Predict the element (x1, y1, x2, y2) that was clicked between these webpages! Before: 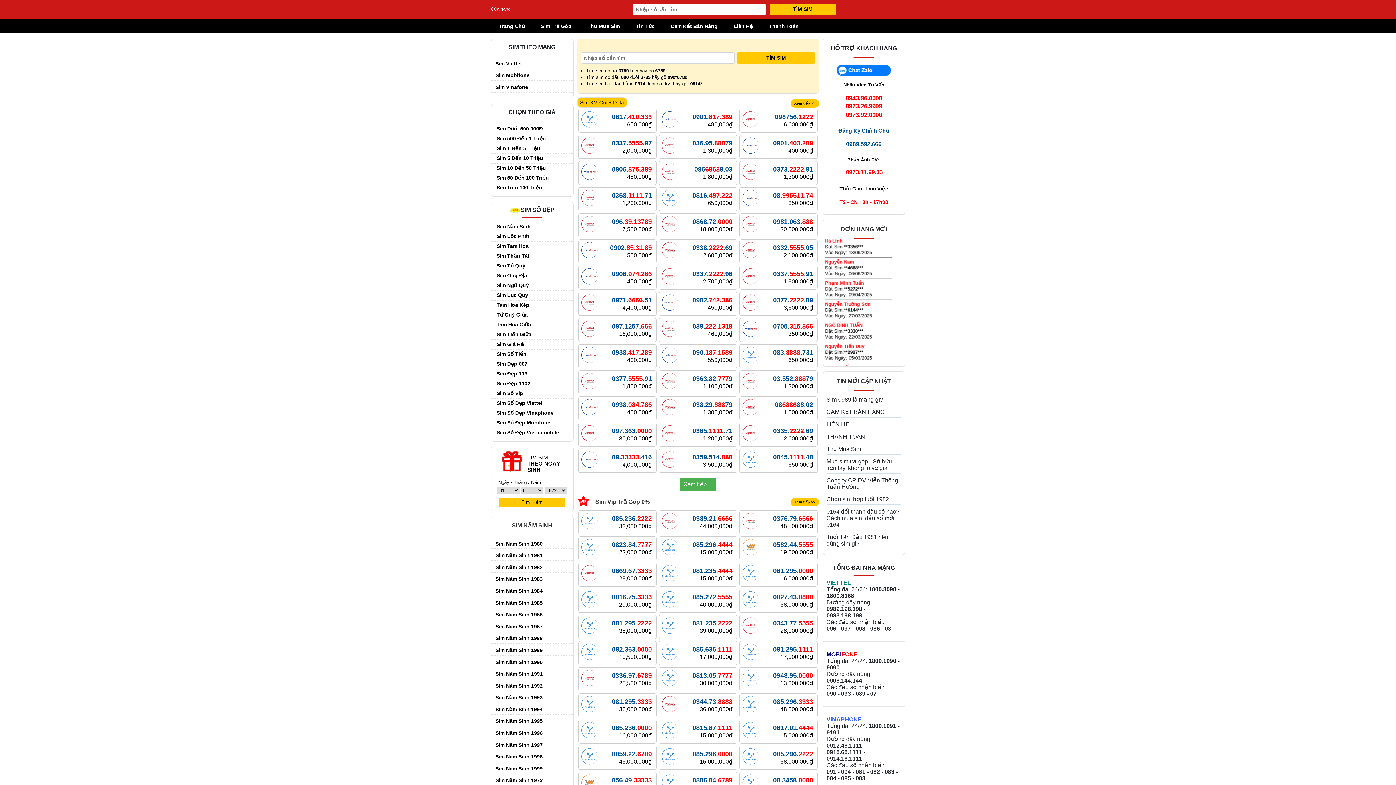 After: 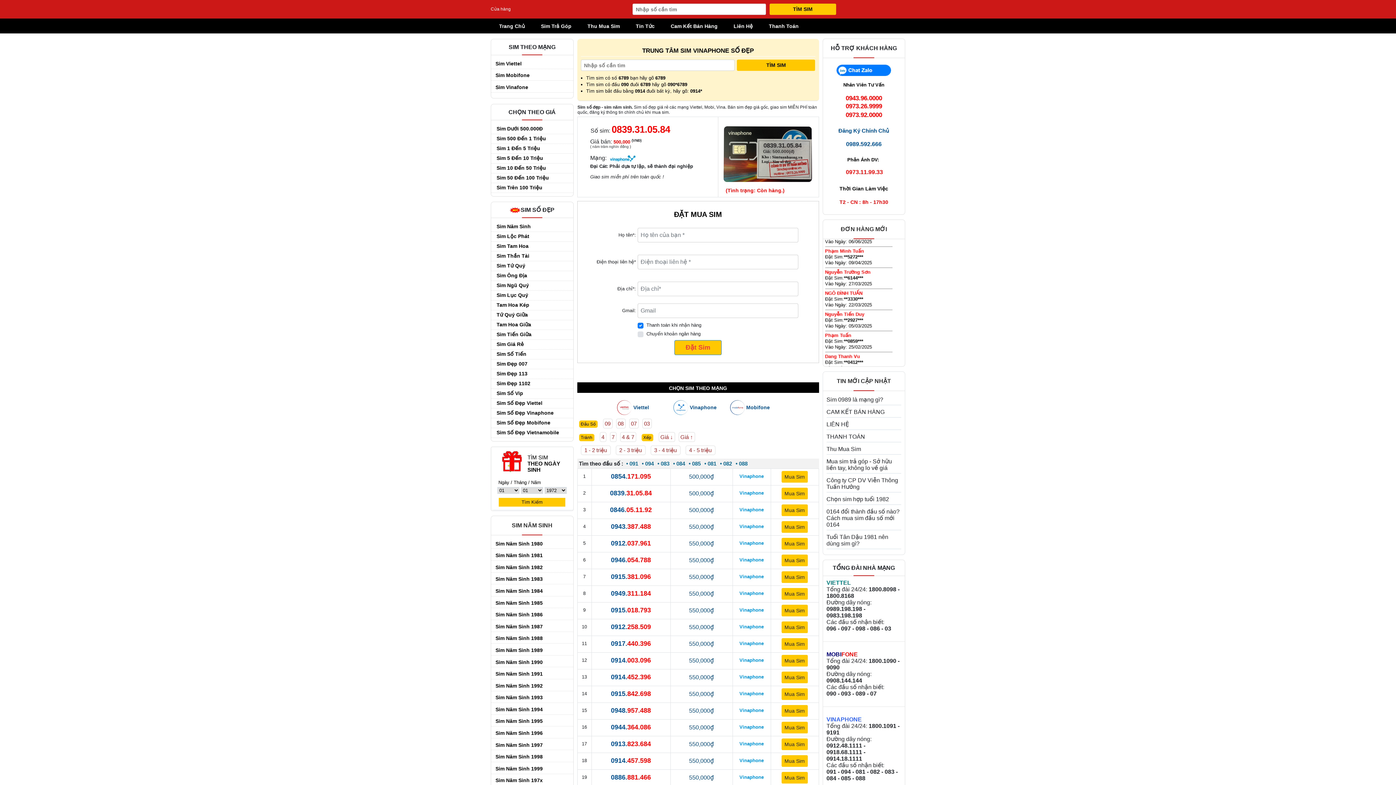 Action: bbox: (496, 410, 553, 415) label: Sim Số Đẹp Vinaphone